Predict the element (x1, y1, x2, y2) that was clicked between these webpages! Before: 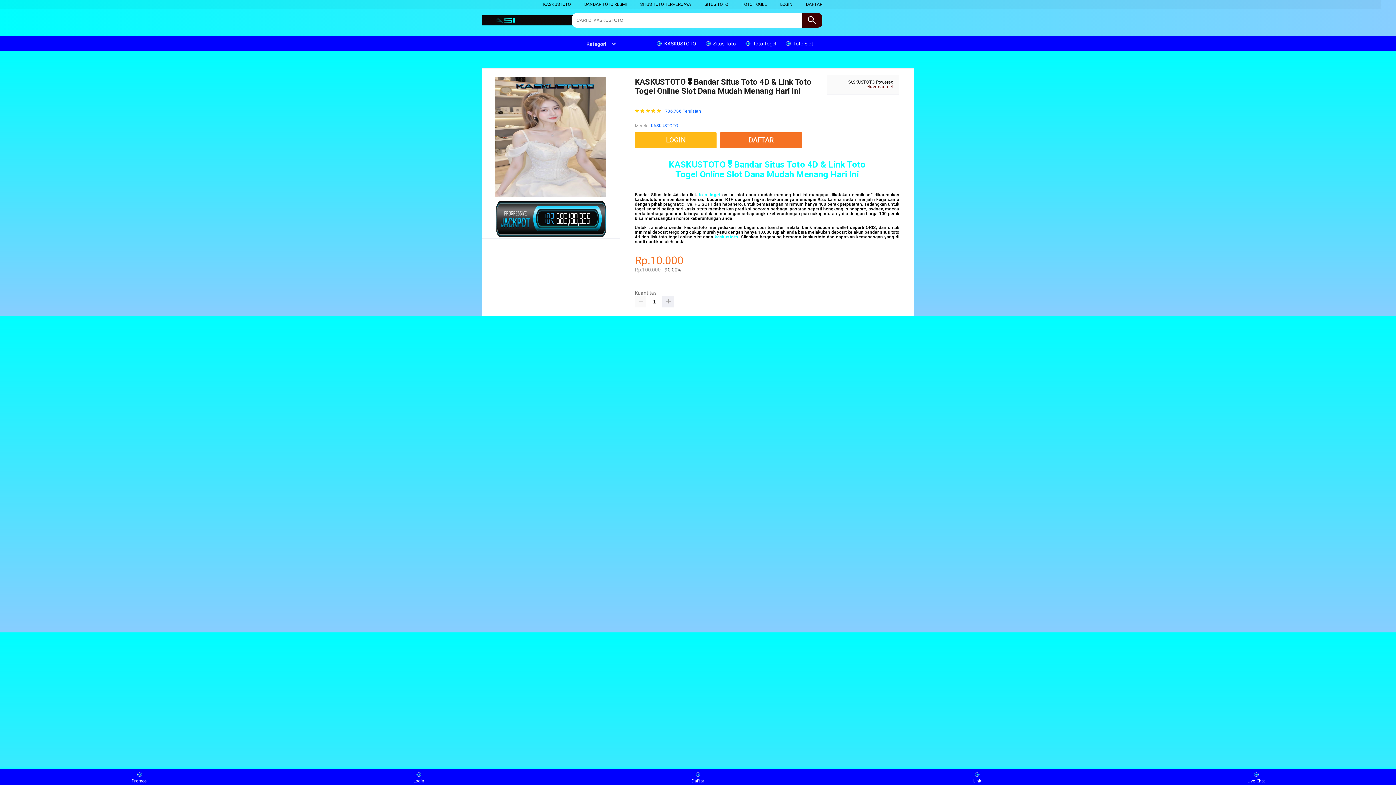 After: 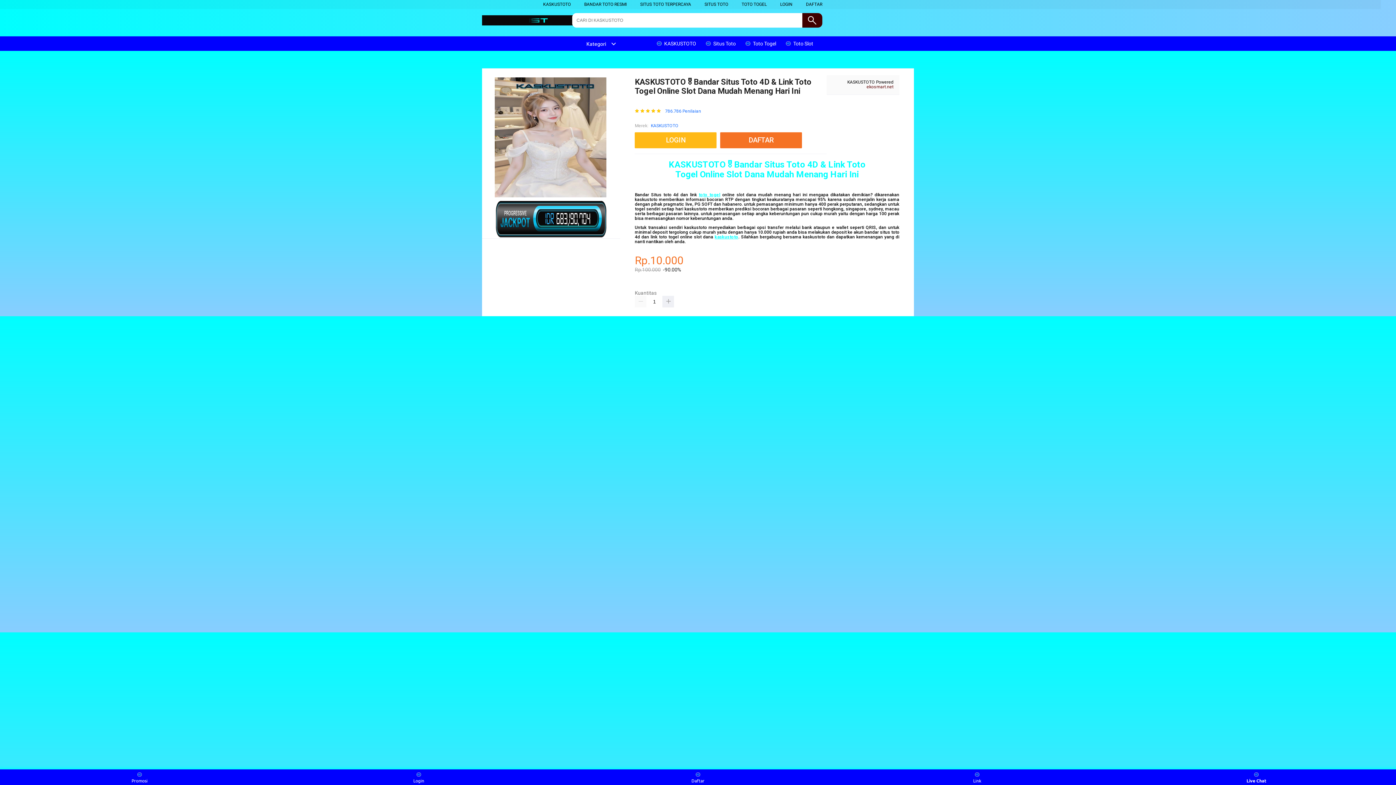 Action: bbox: (1243, 771, 1270, 783) label: Live Chat